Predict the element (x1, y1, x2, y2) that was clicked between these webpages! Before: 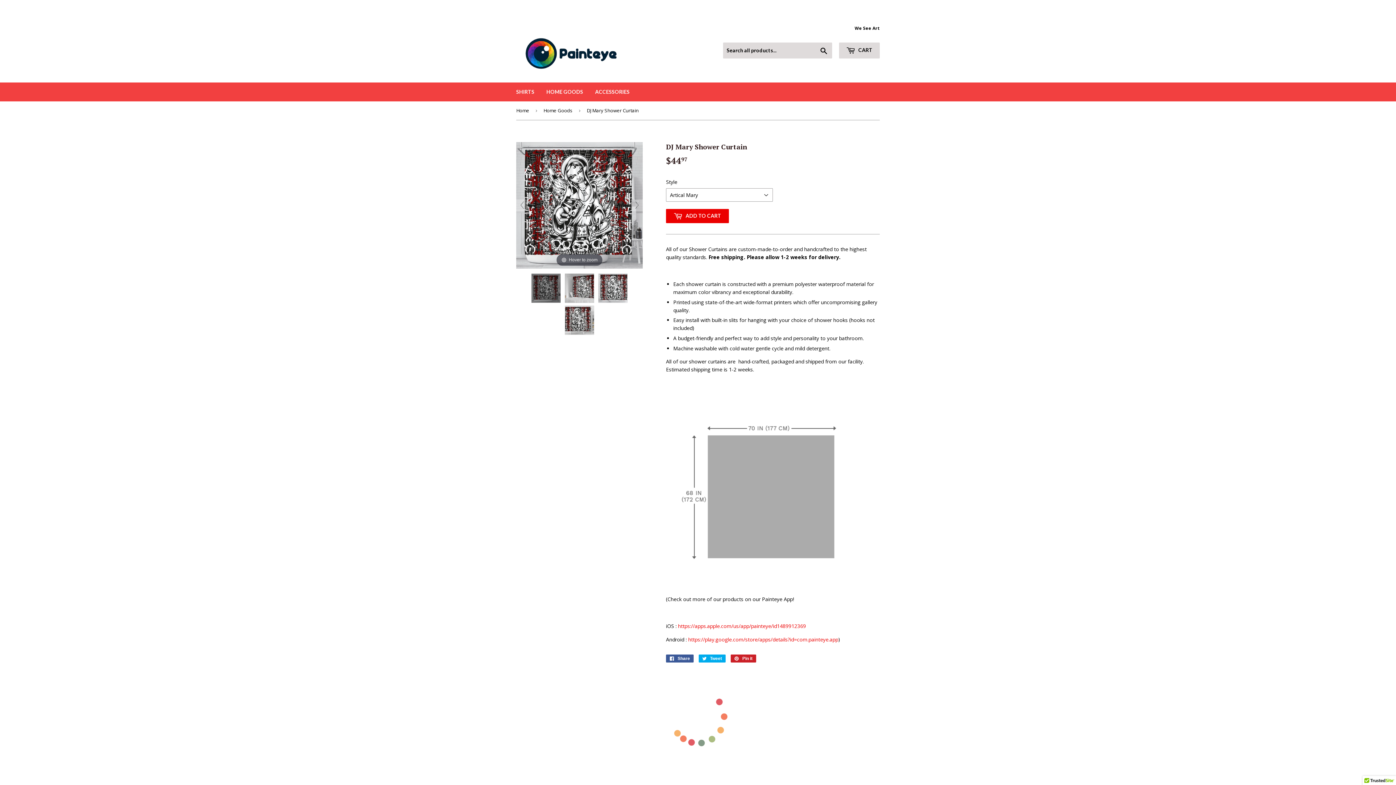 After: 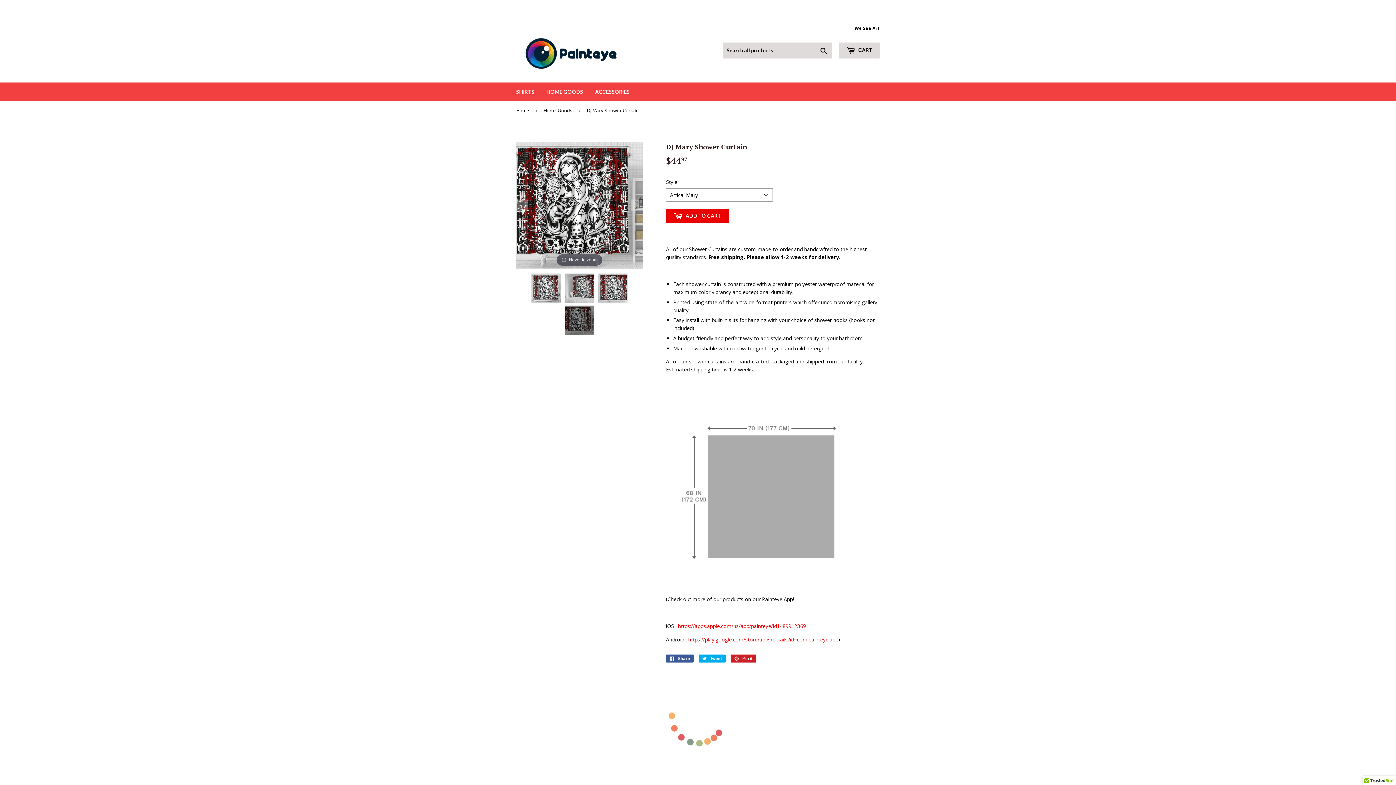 Action: label:   bbox: (565, 305, 594, 334)